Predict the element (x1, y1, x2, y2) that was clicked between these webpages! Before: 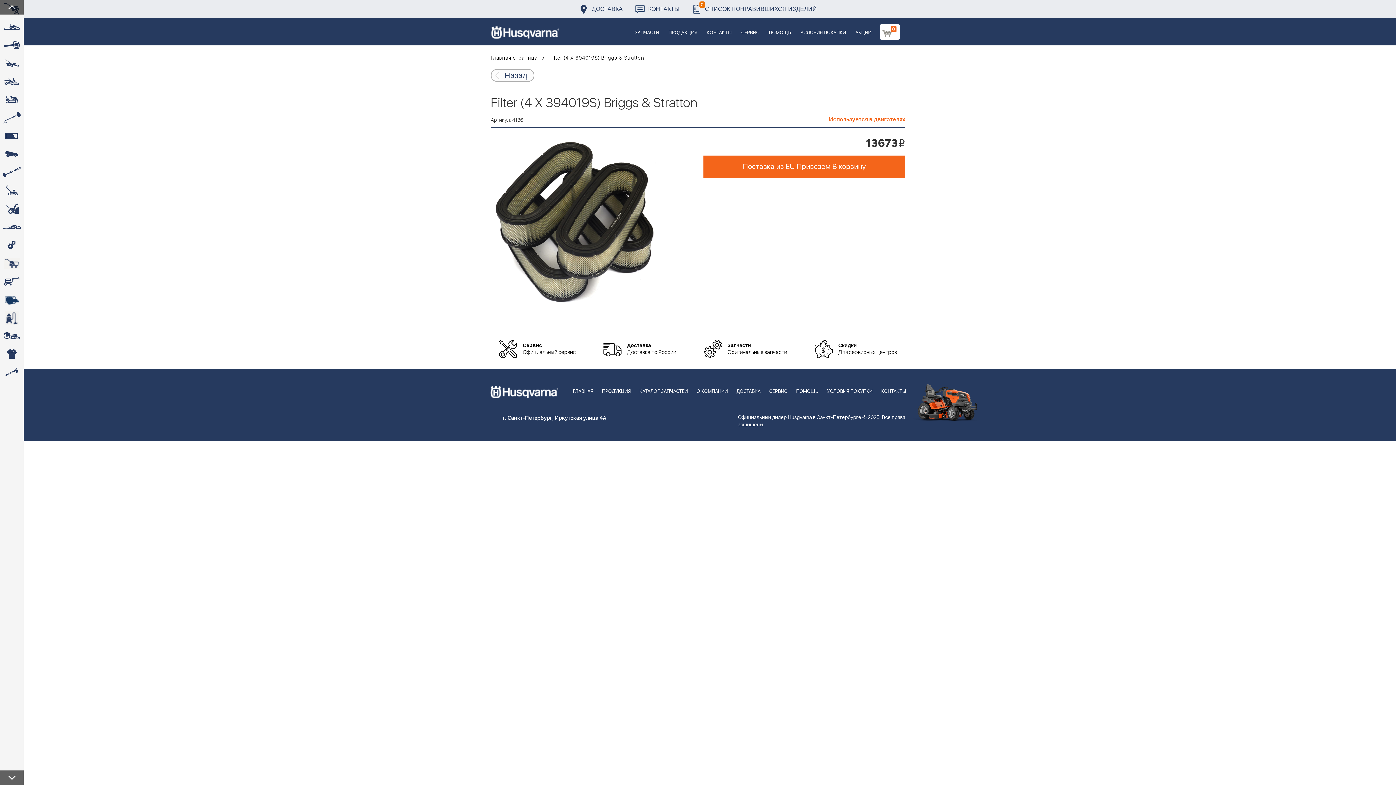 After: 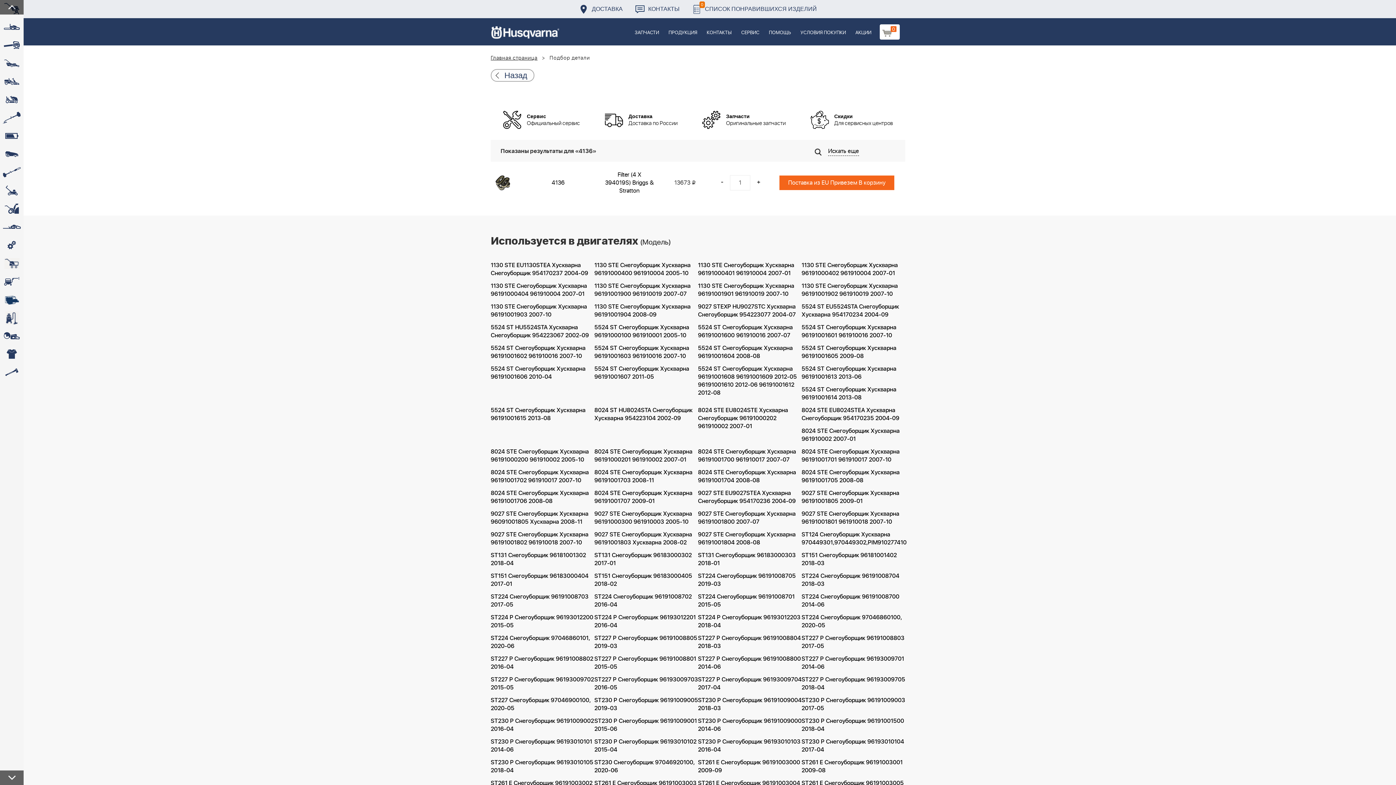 Action: bbox: (829, 114, 905, 123) label: Используется в двигателях